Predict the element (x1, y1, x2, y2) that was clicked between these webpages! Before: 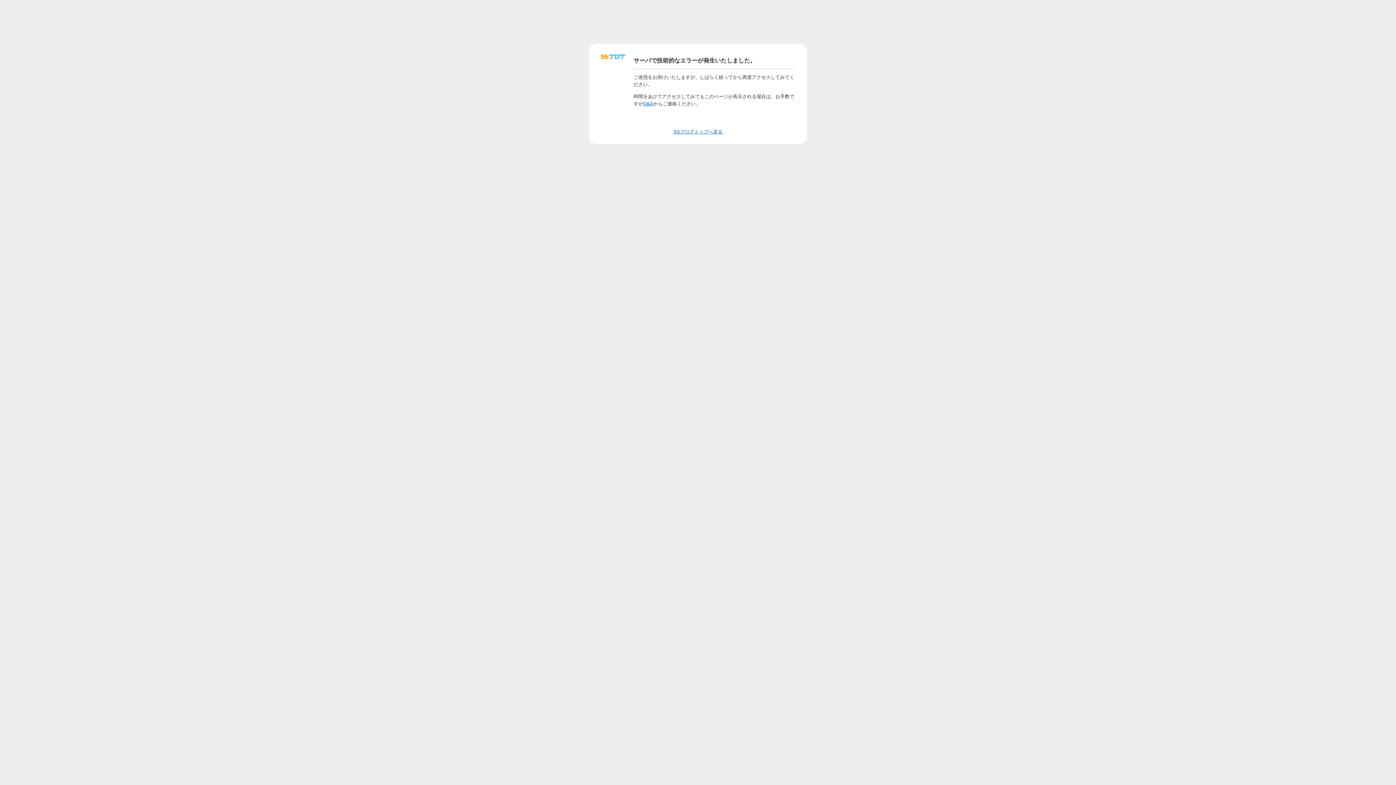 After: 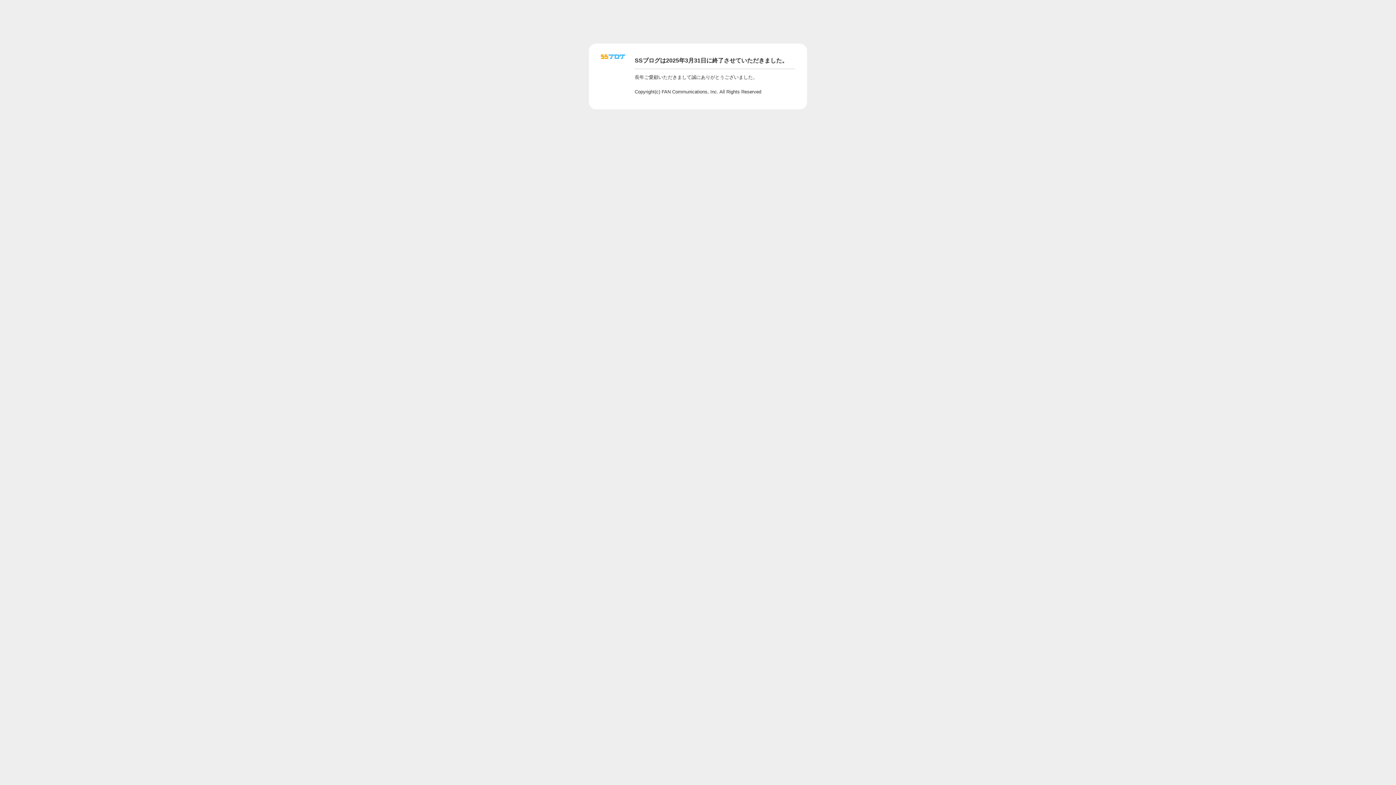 Action: bbox: (643, 100, 653, 106) label: Q&A